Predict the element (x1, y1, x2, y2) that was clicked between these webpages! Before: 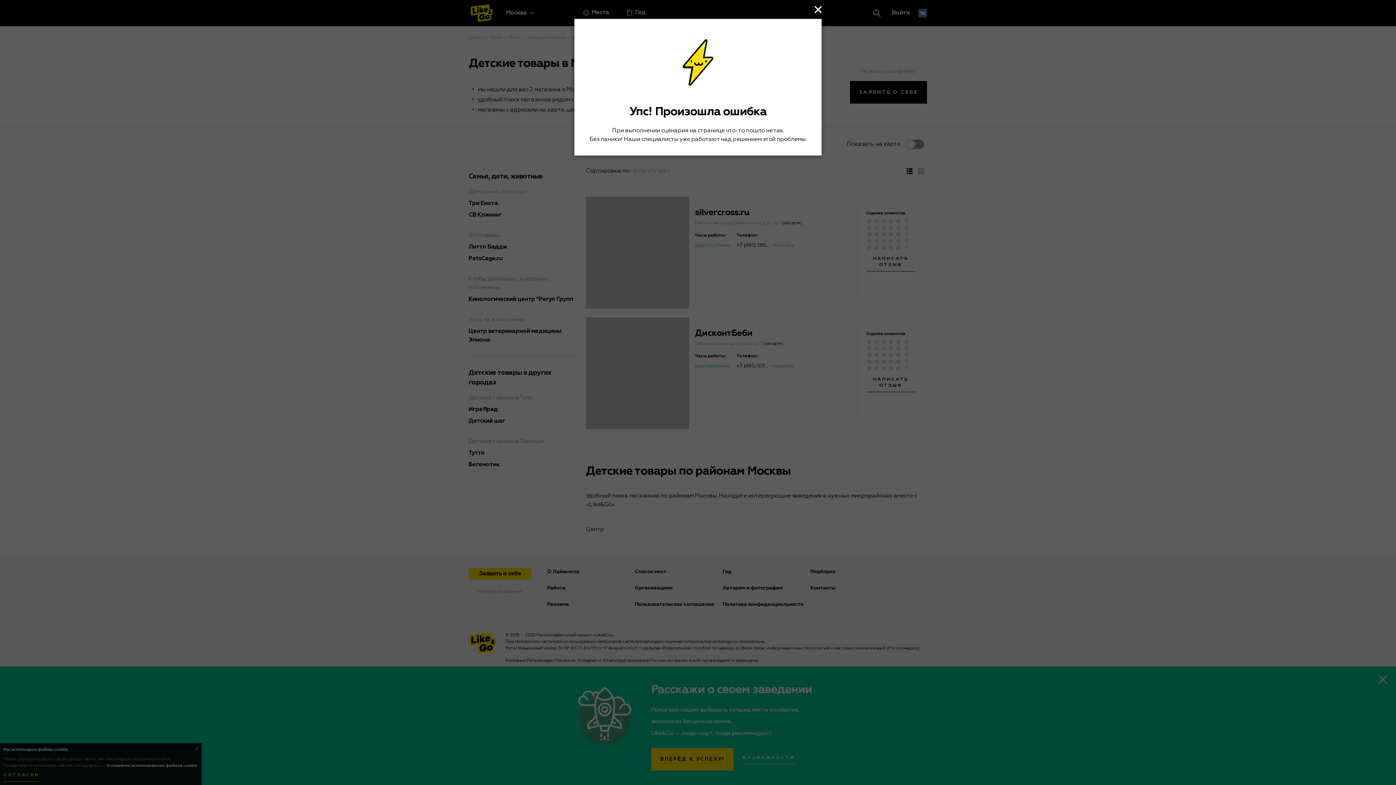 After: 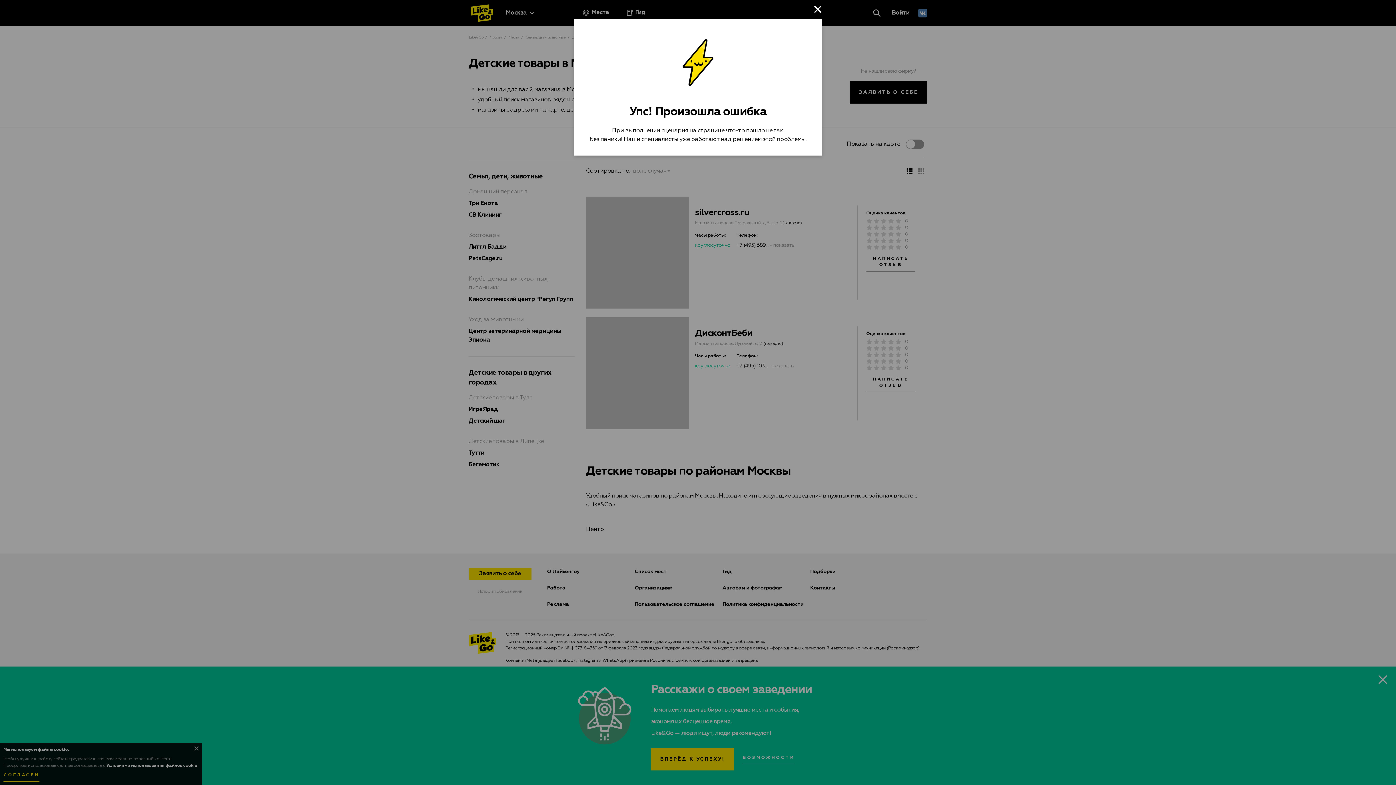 Action: bbox: (814, 5, 821, 13)